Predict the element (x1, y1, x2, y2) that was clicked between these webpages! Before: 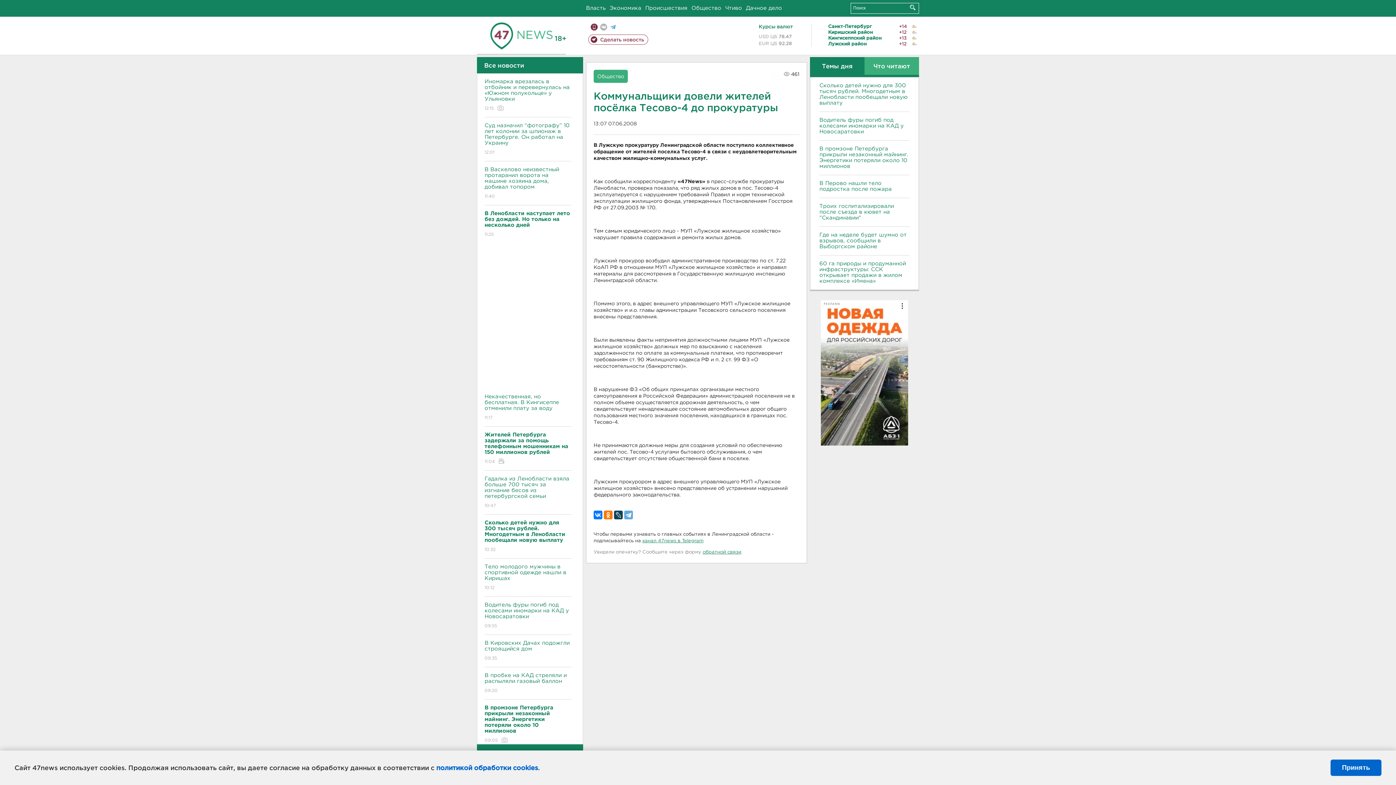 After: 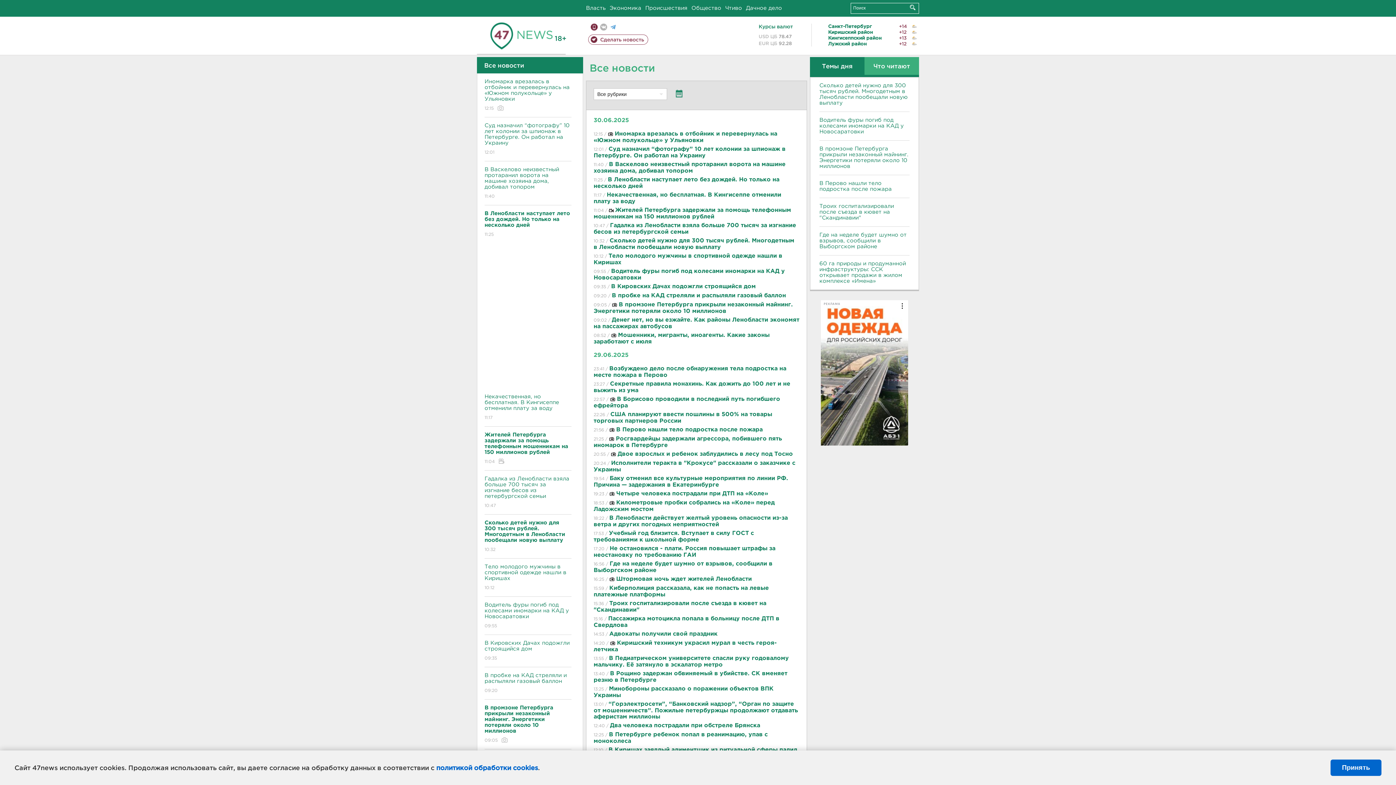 Action: label: Все новости bbox: (477, 57, 583, 73)